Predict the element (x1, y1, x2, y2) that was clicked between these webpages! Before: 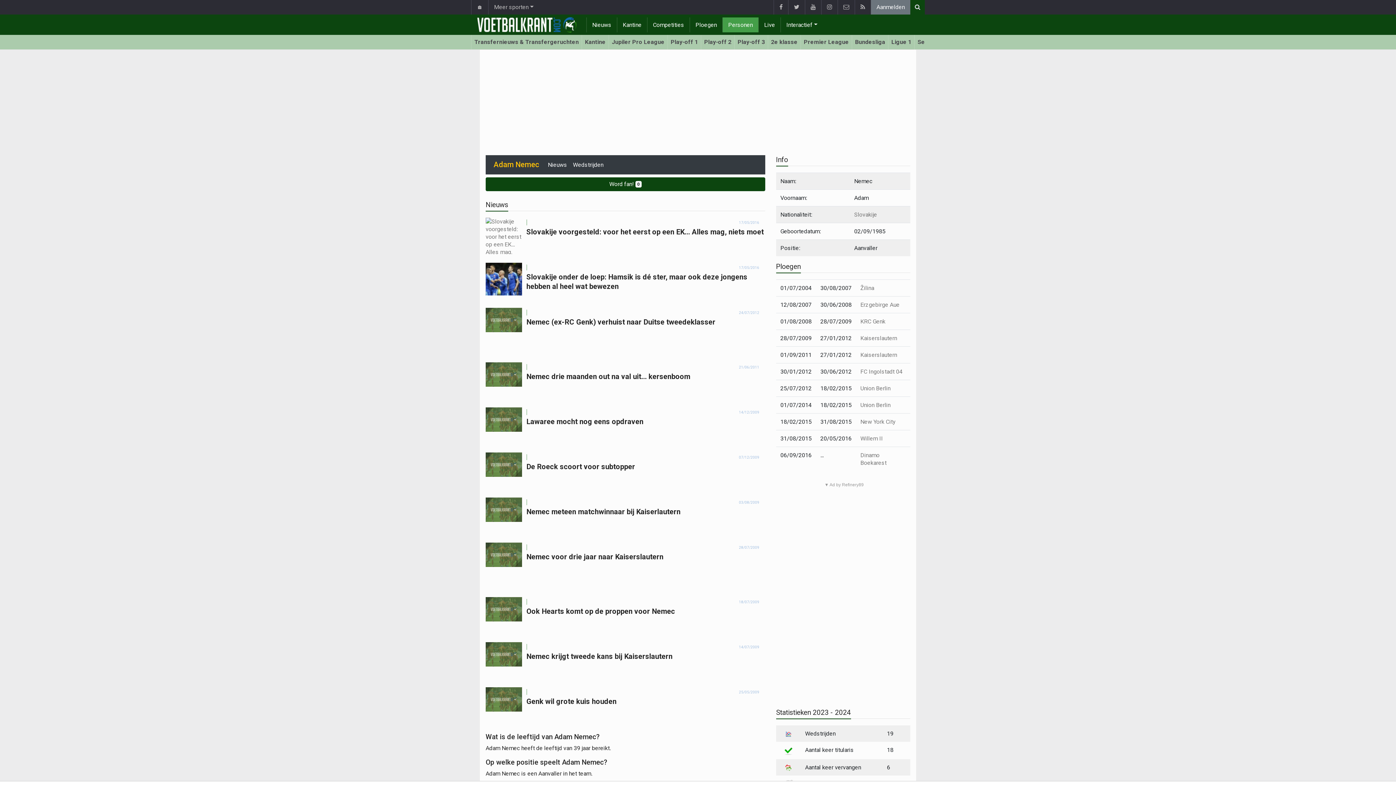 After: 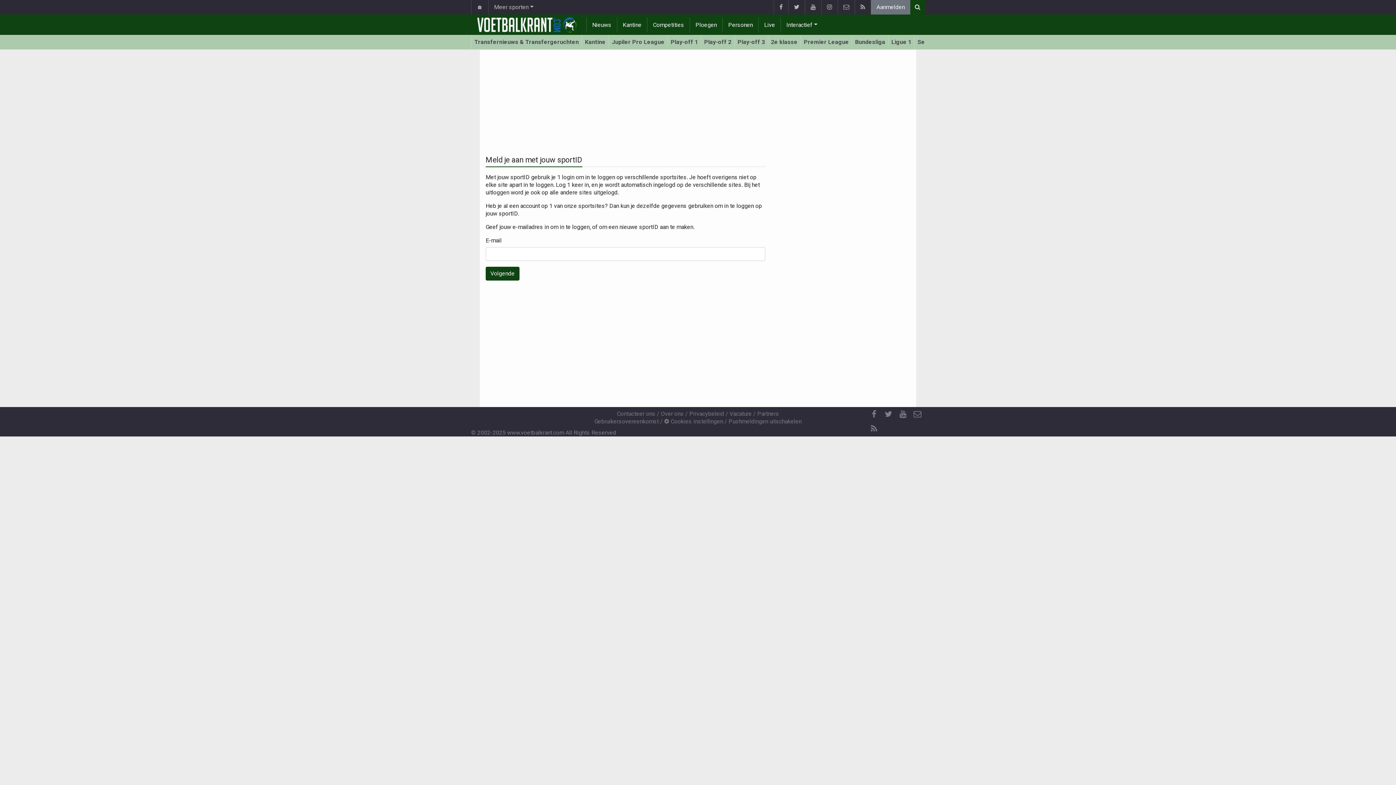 Action: bbox: (485, 177, 765, 191) label: Word fan! 0